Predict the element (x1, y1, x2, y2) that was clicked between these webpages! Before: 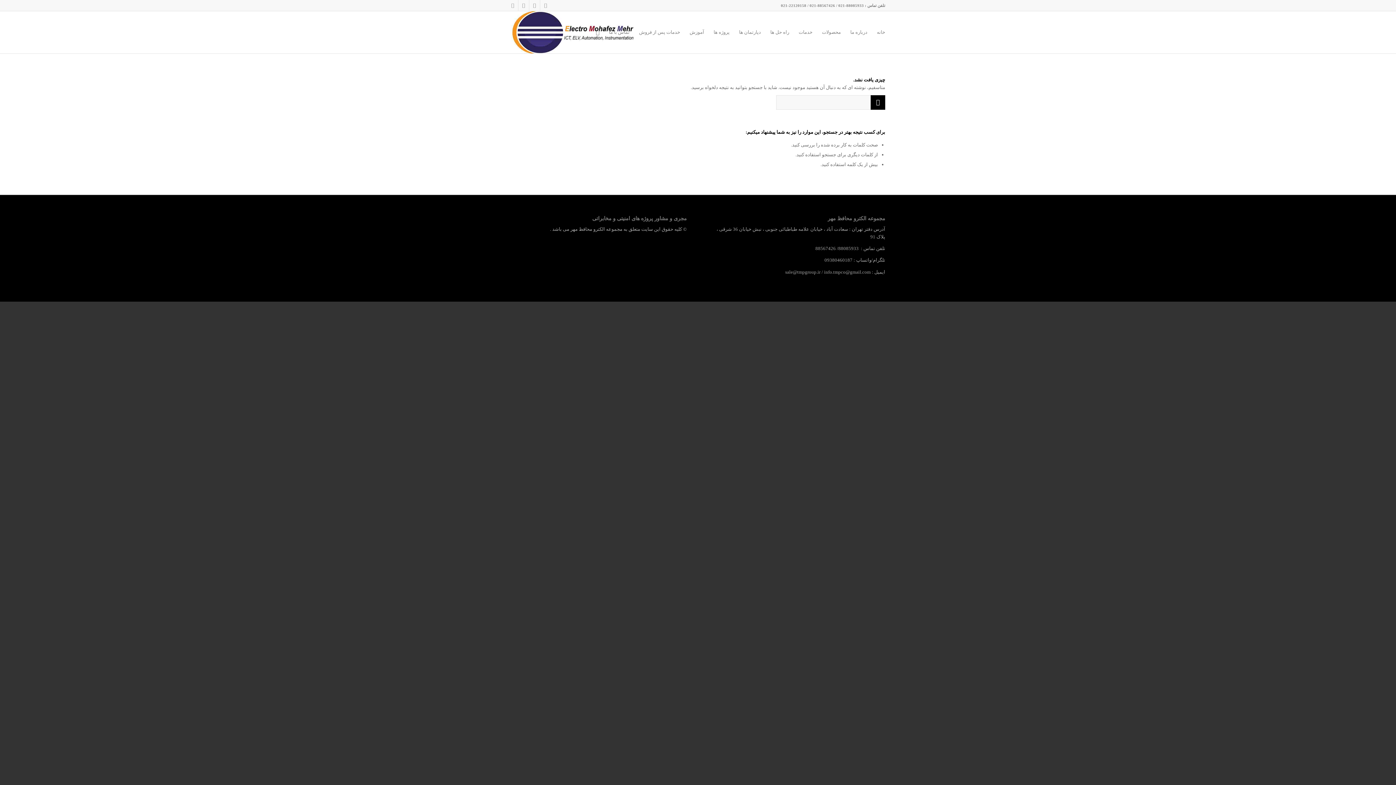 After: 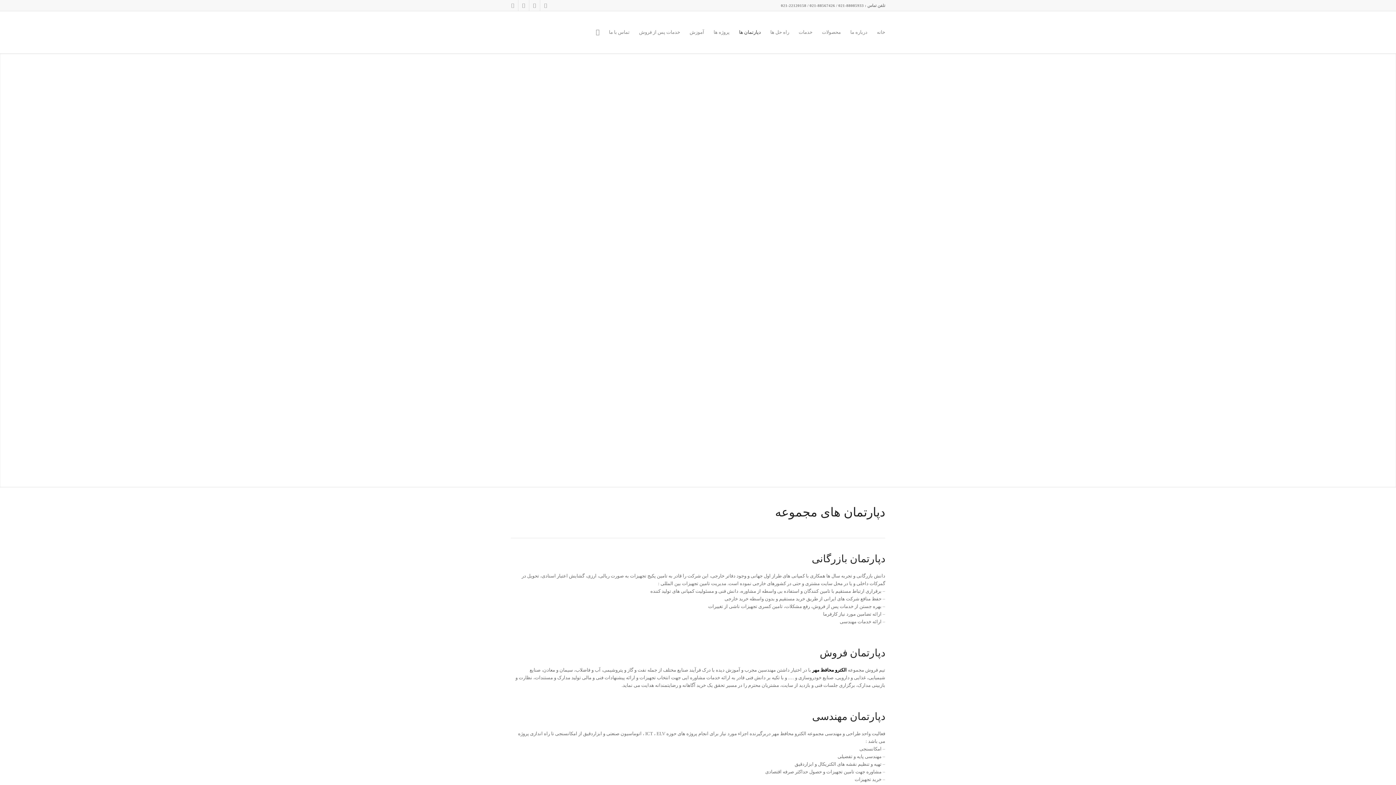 Action: bbox: (734, 11, 765, 53) label: دپارتمان ها